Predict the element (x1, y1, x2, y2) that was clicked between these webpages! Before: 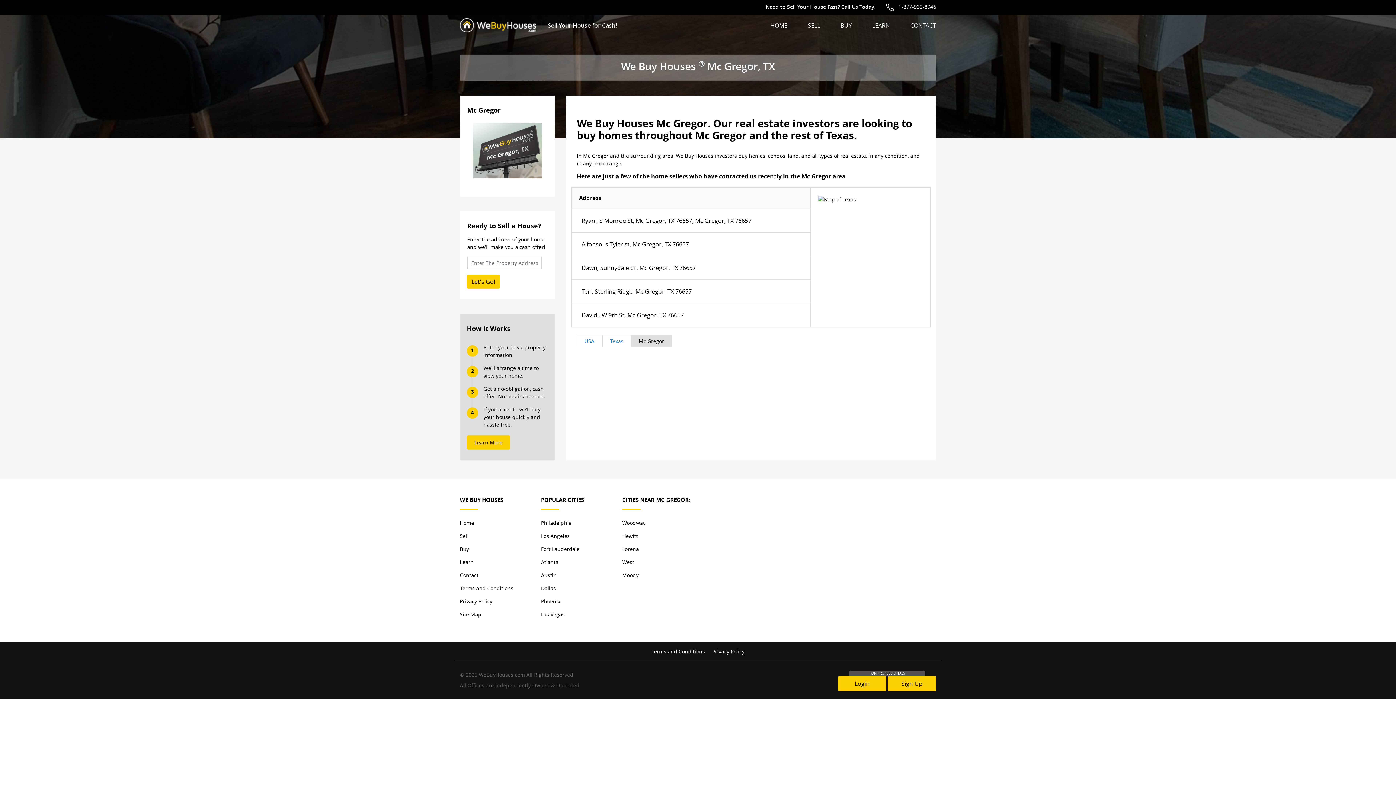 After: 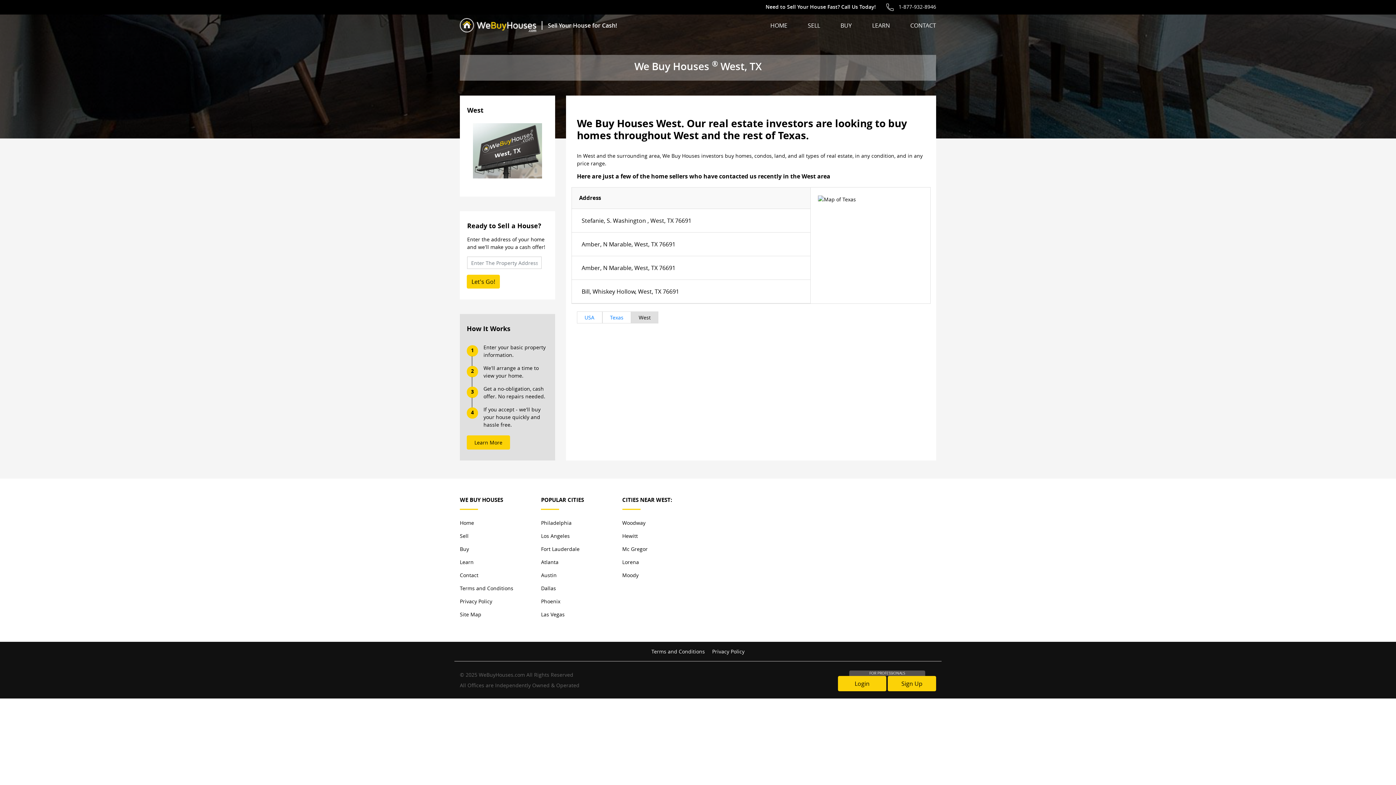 Action: bbox: (622, 558, 634, 568) label: West